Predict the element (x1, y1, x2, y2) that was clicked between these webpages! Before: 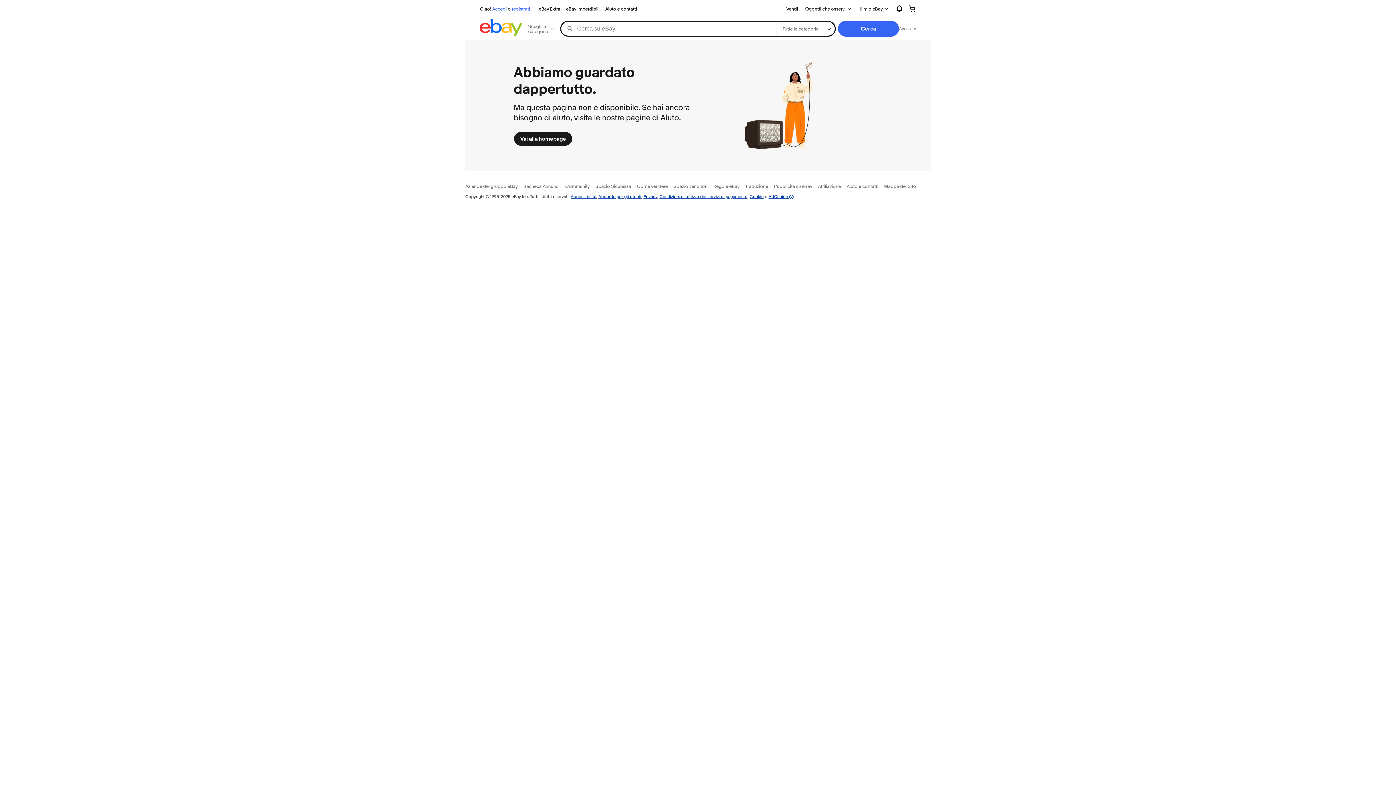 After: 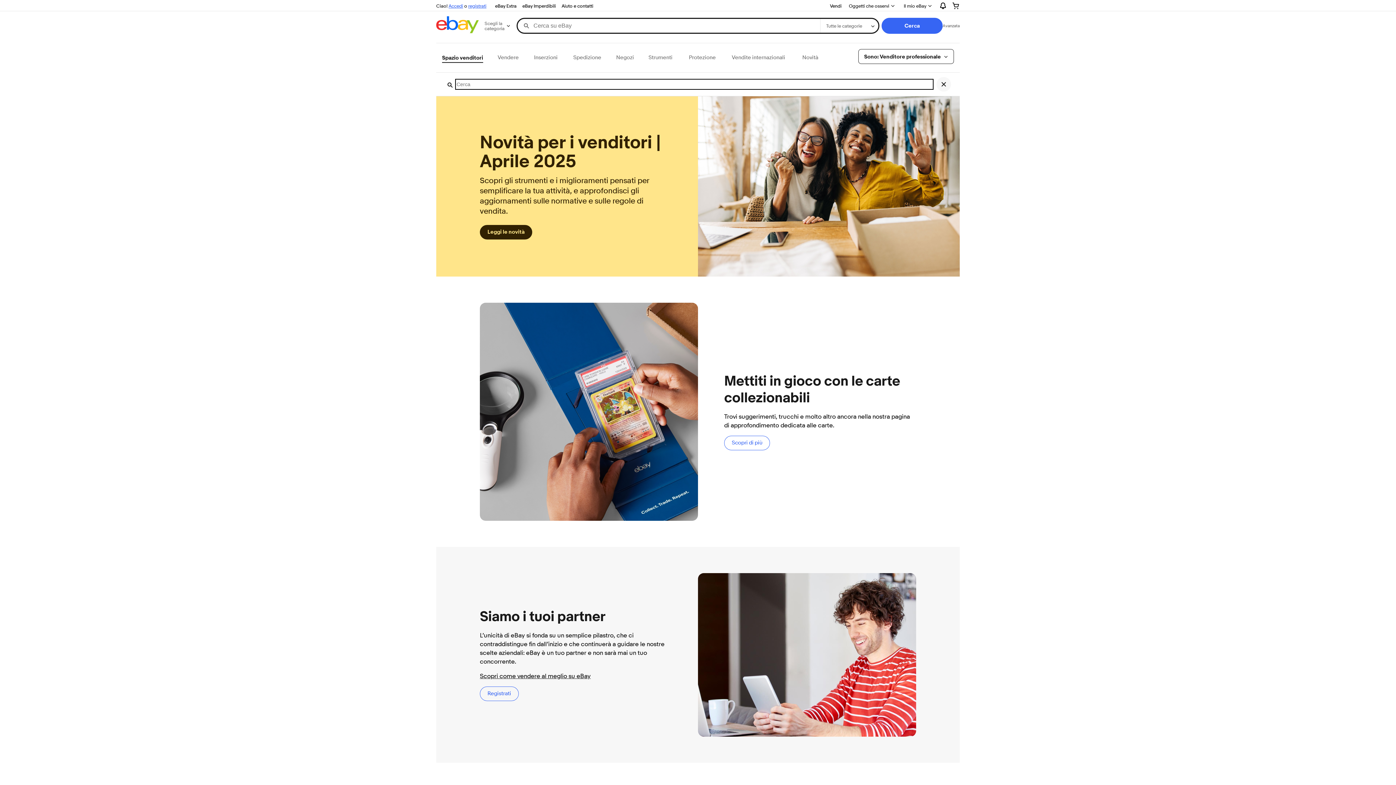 Action: label: Spazio venditori bbox: (673, 183, 707, 189)